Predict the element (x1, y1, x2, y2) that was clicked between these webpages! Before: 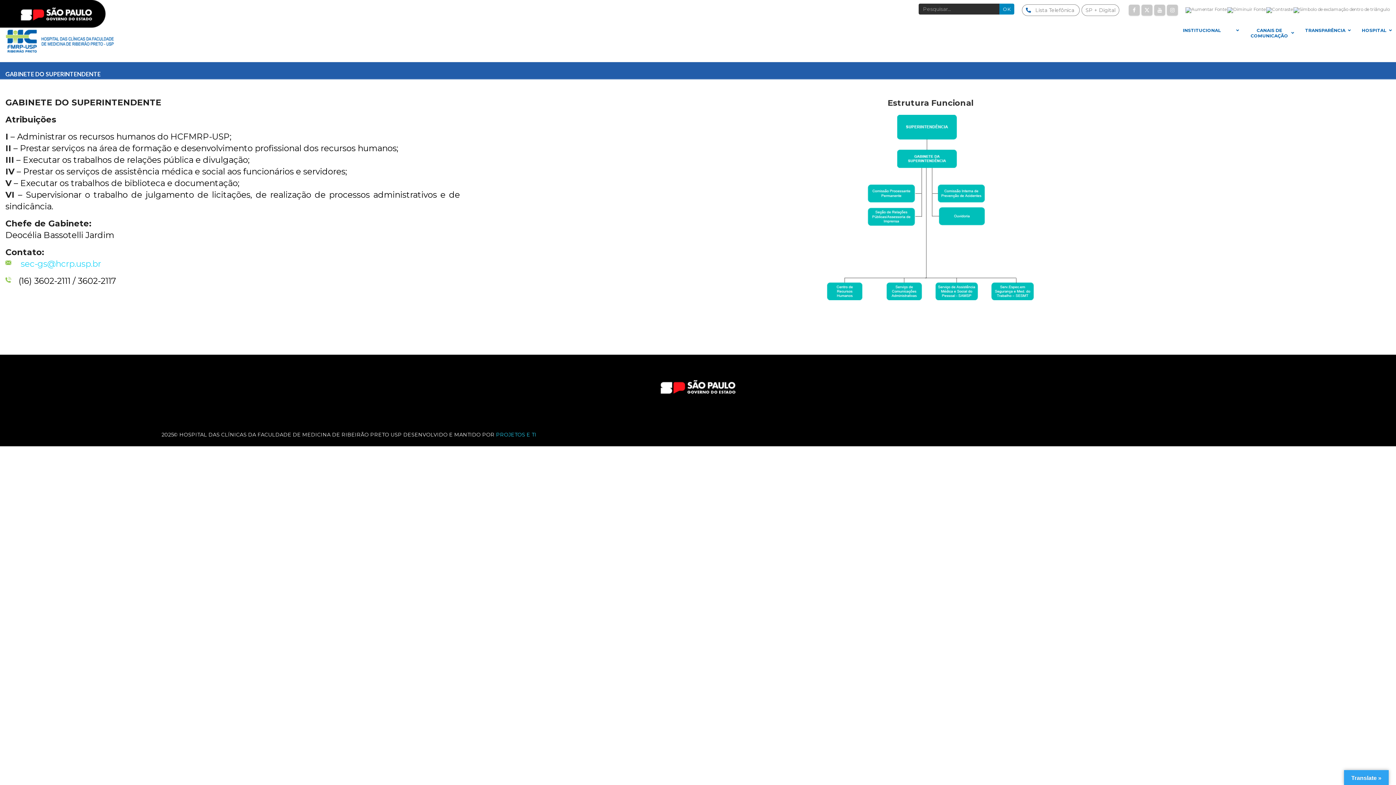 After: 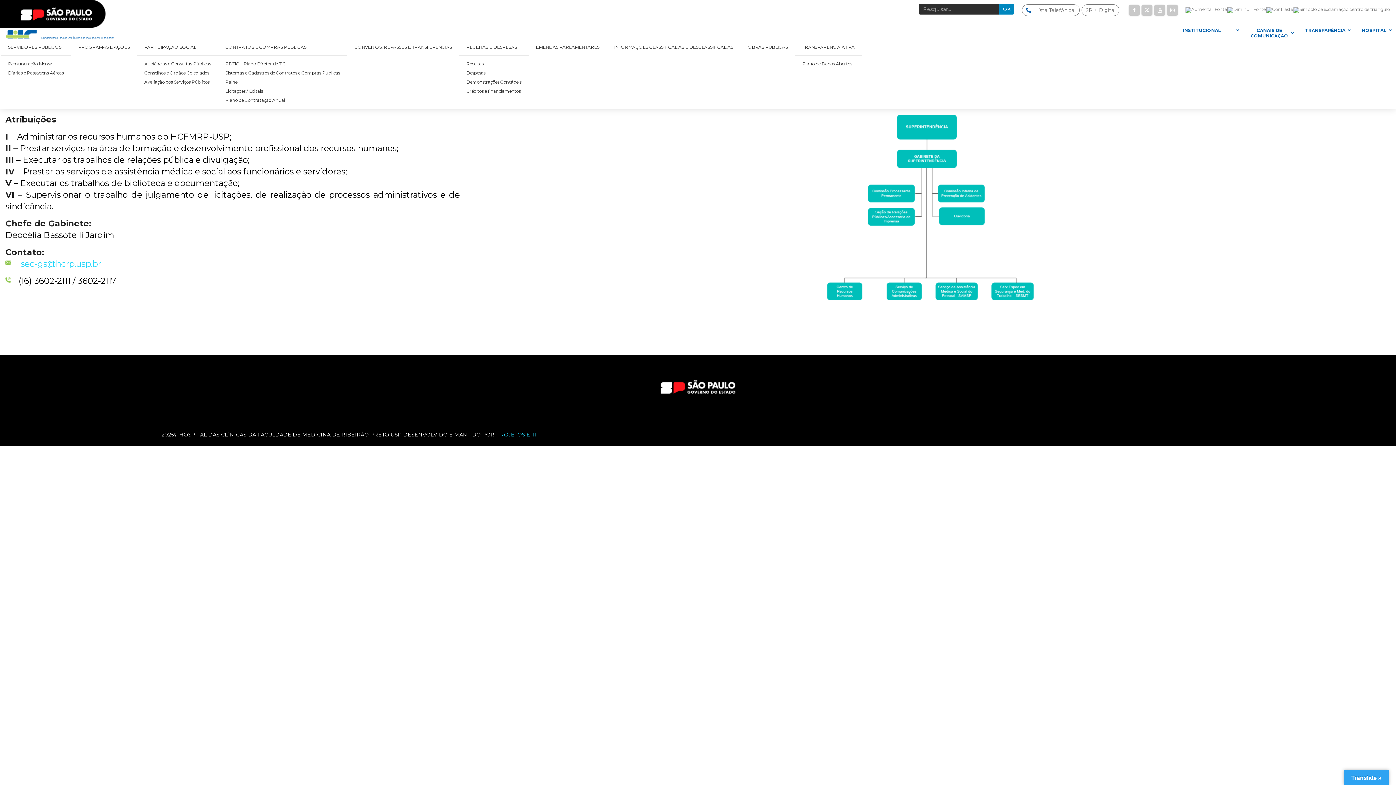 Action: label: TRANSPARÊNCIA bbox: (1298, 22, 1354, 38)